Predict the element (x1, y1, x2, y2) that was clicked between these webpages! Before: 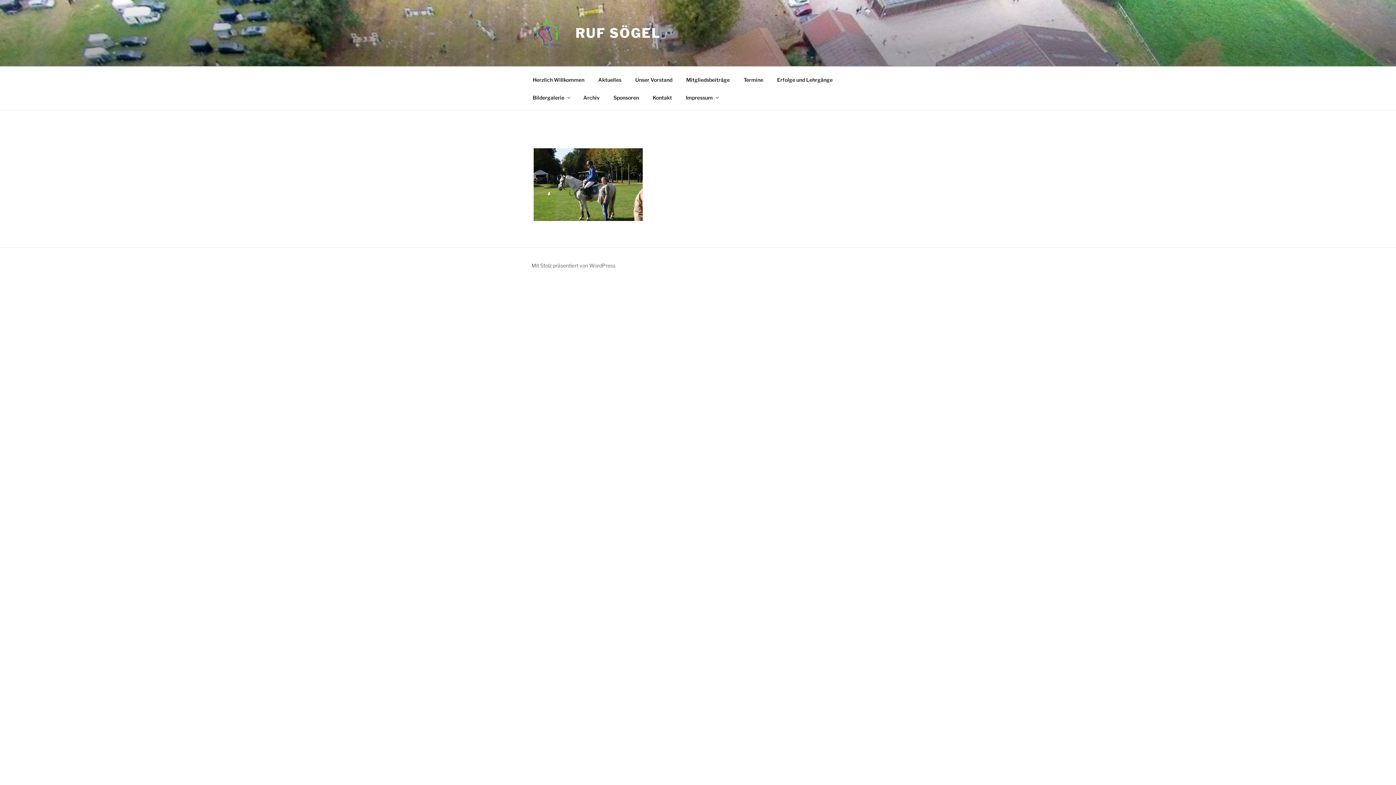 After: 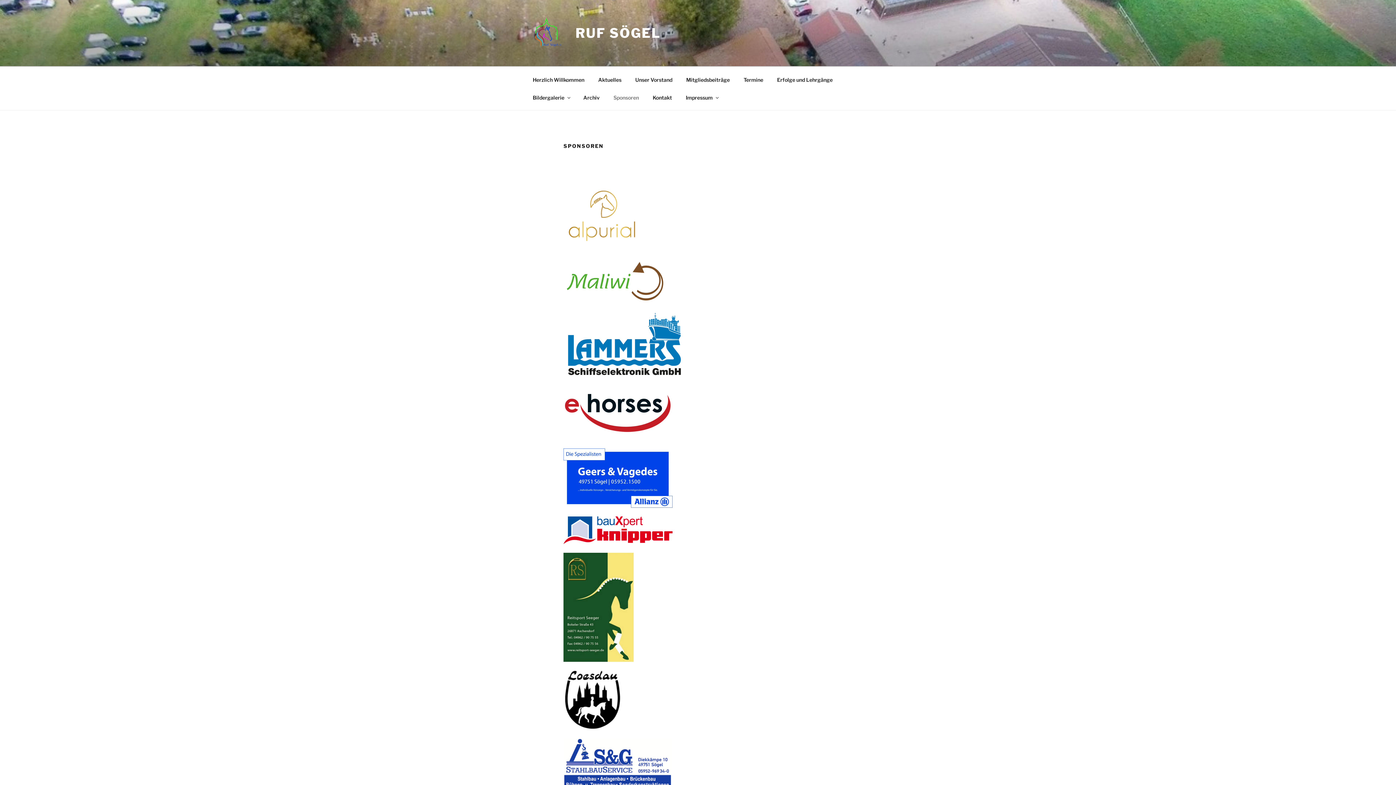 Action: bbox: (607, 88, 645, 106) label: Sponsoren